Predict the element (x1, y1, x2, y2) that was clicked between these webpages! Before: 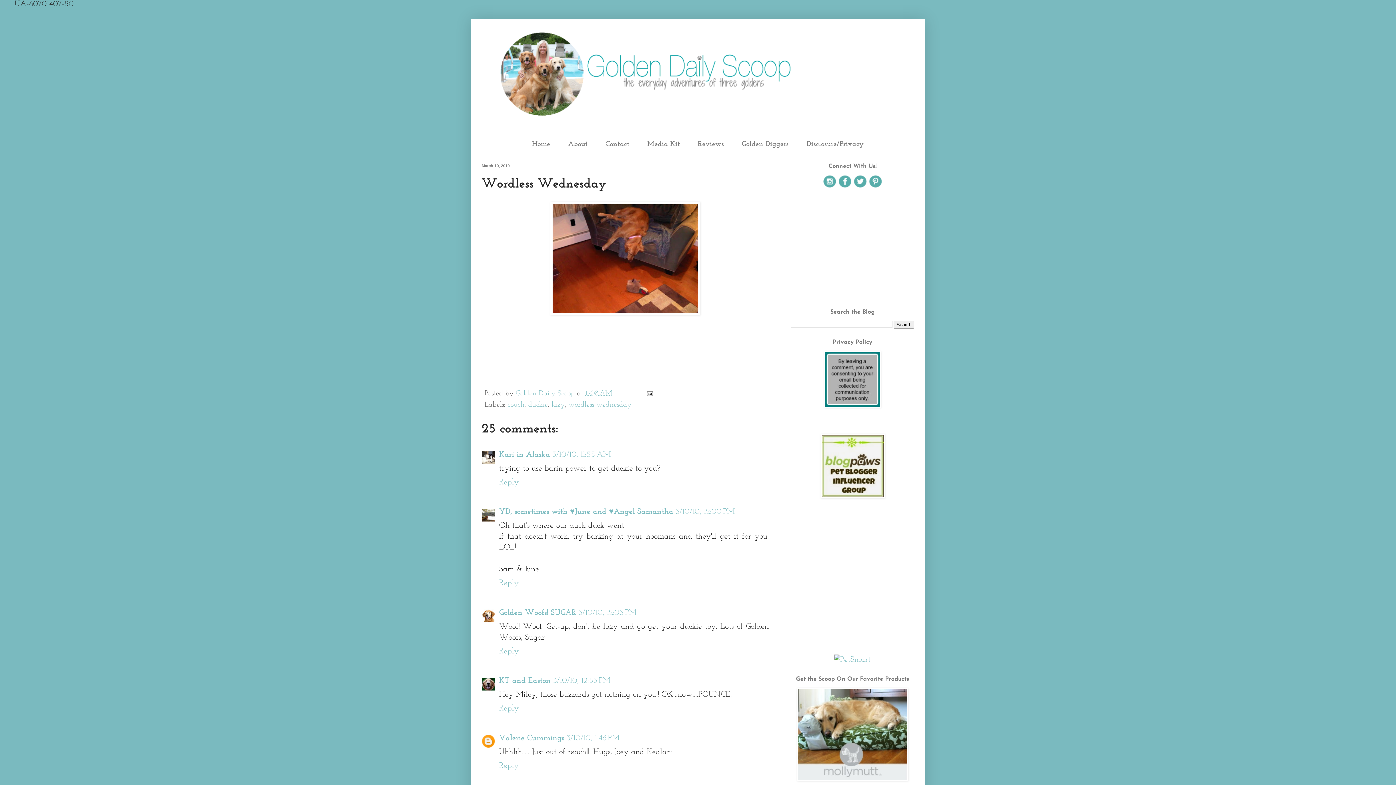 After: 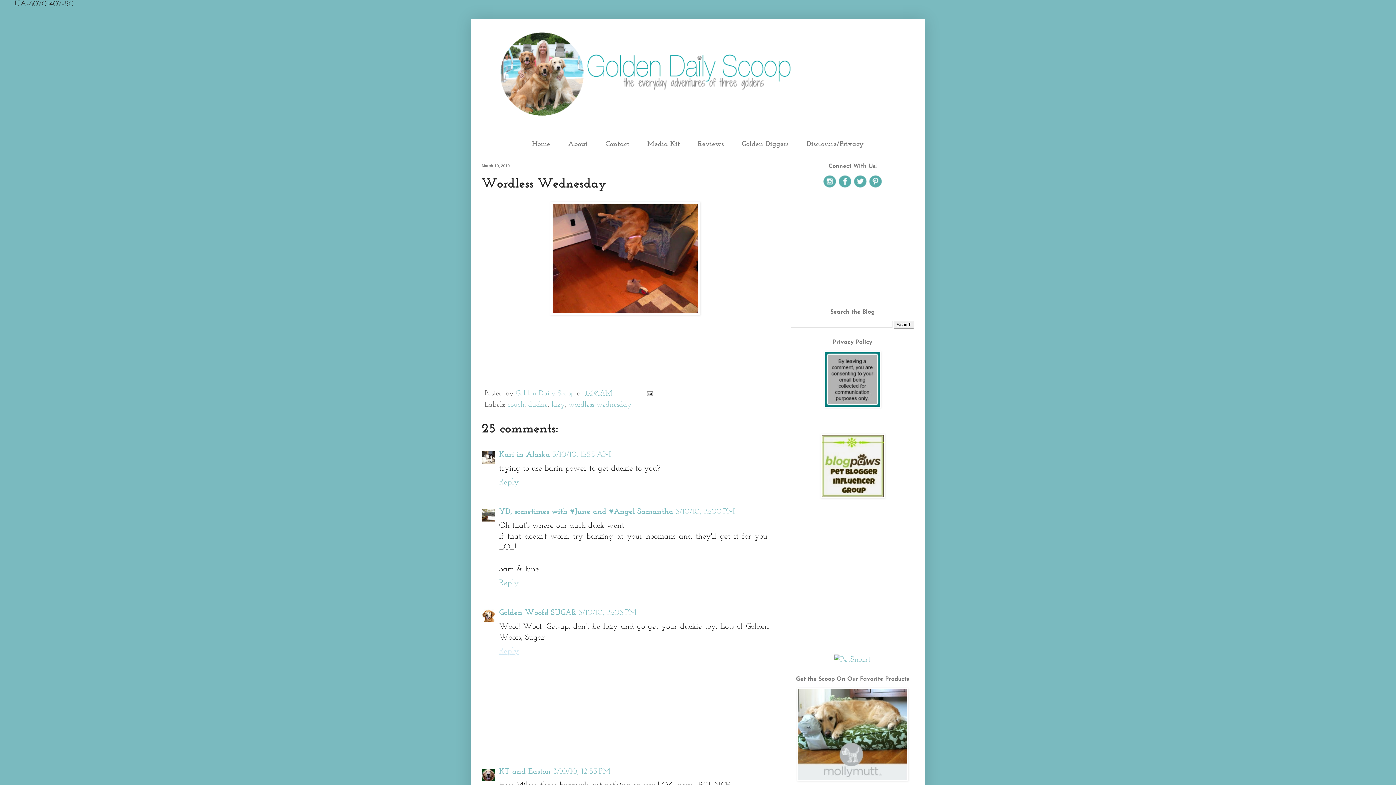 Action: bbox: (499, 645, 520, 655) label: Reply